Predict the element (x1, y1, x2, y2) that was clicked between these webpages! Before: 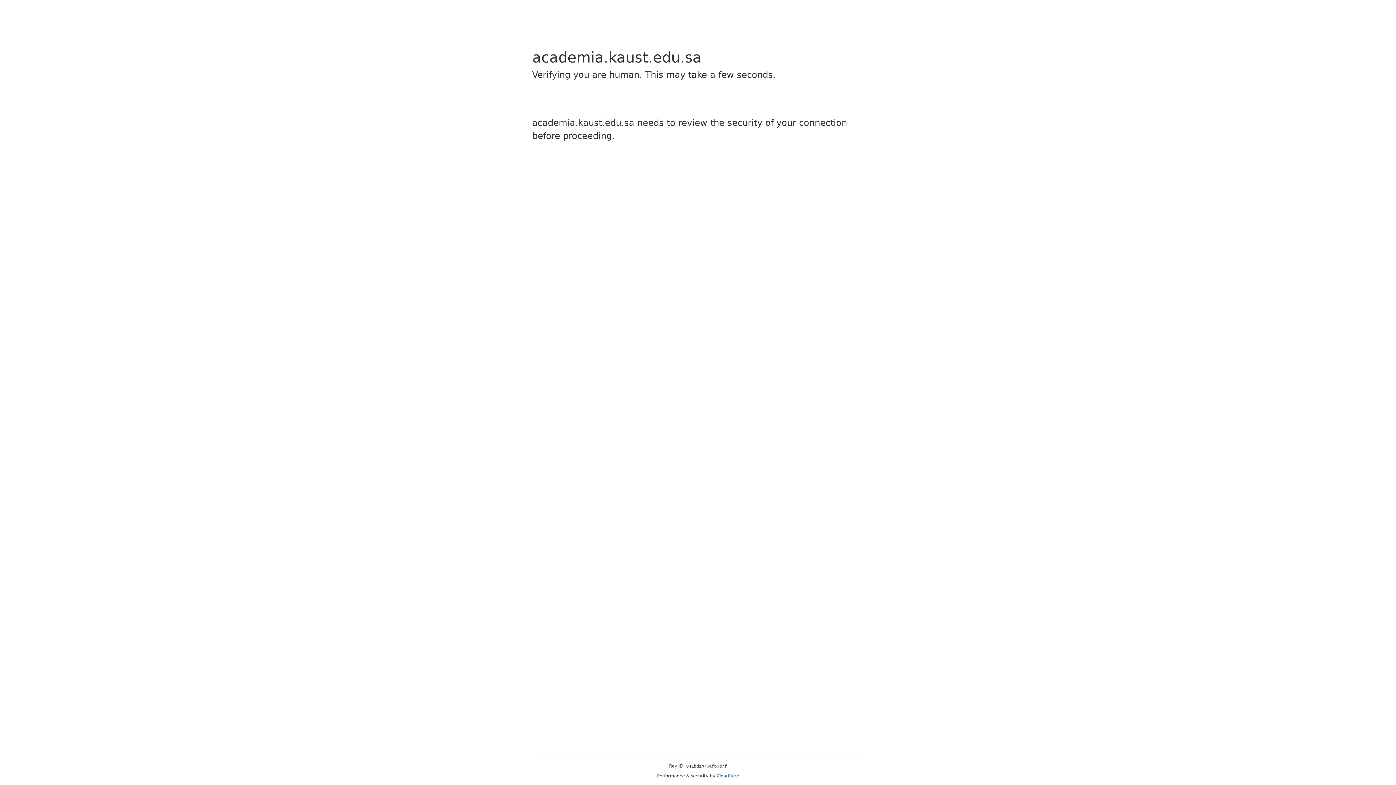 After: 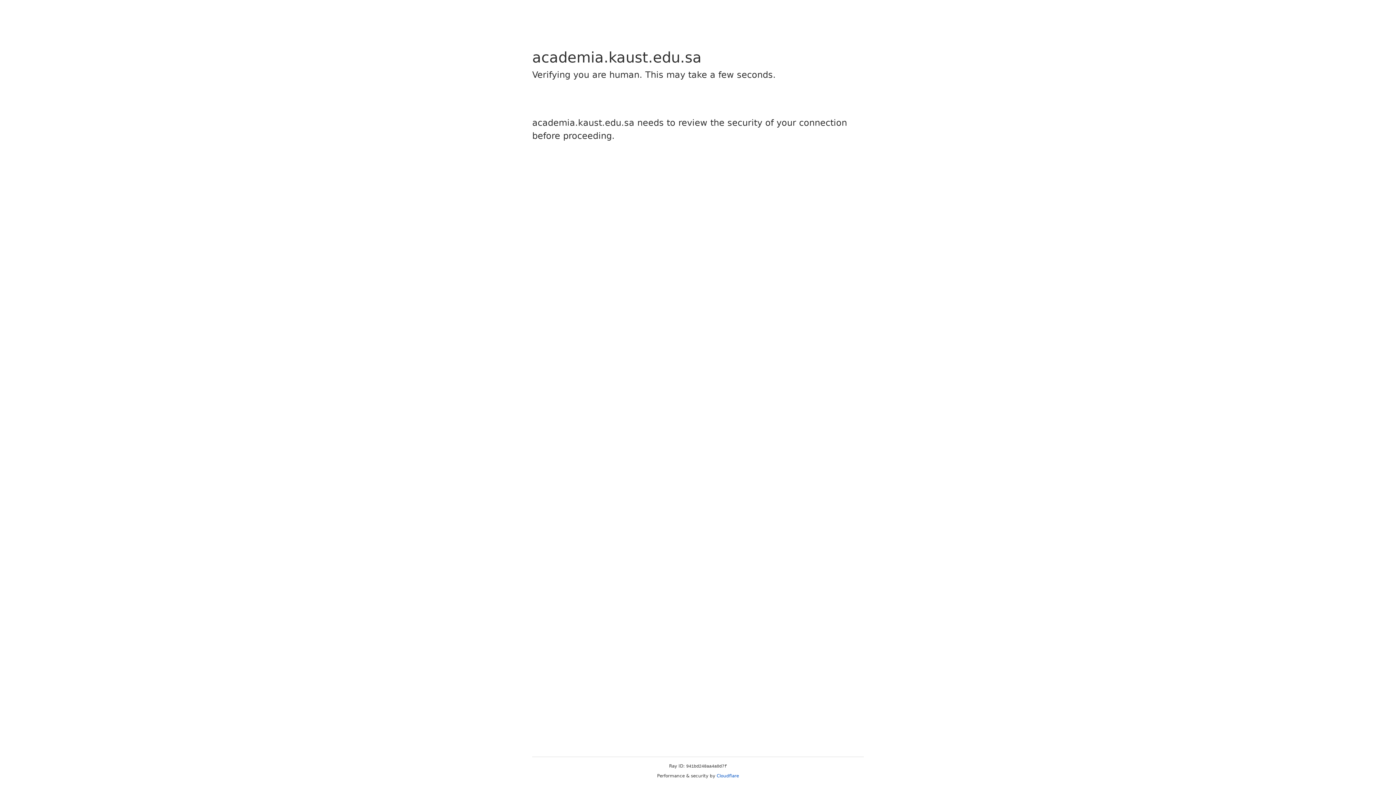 Action: label: Cloudflare bbox: (716, 773, 739, 778)